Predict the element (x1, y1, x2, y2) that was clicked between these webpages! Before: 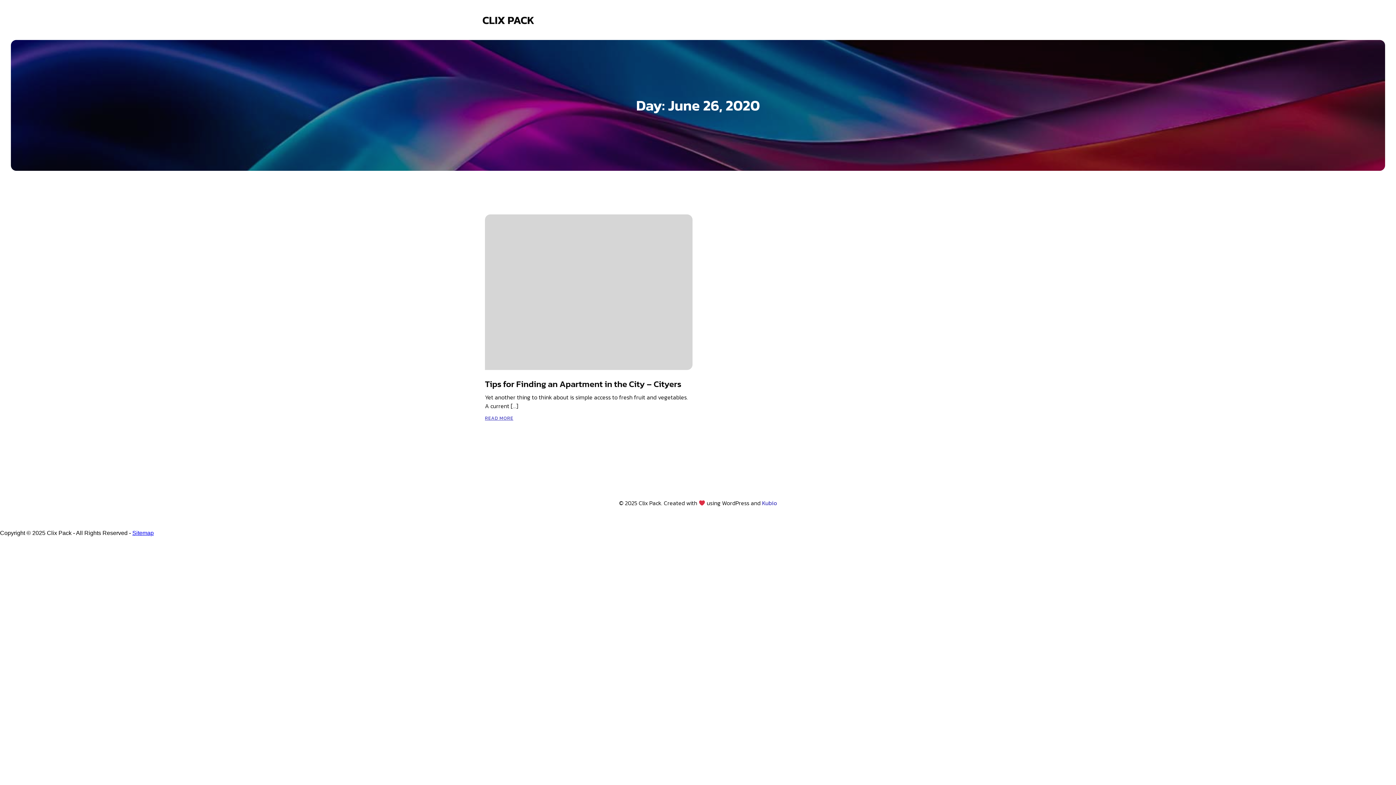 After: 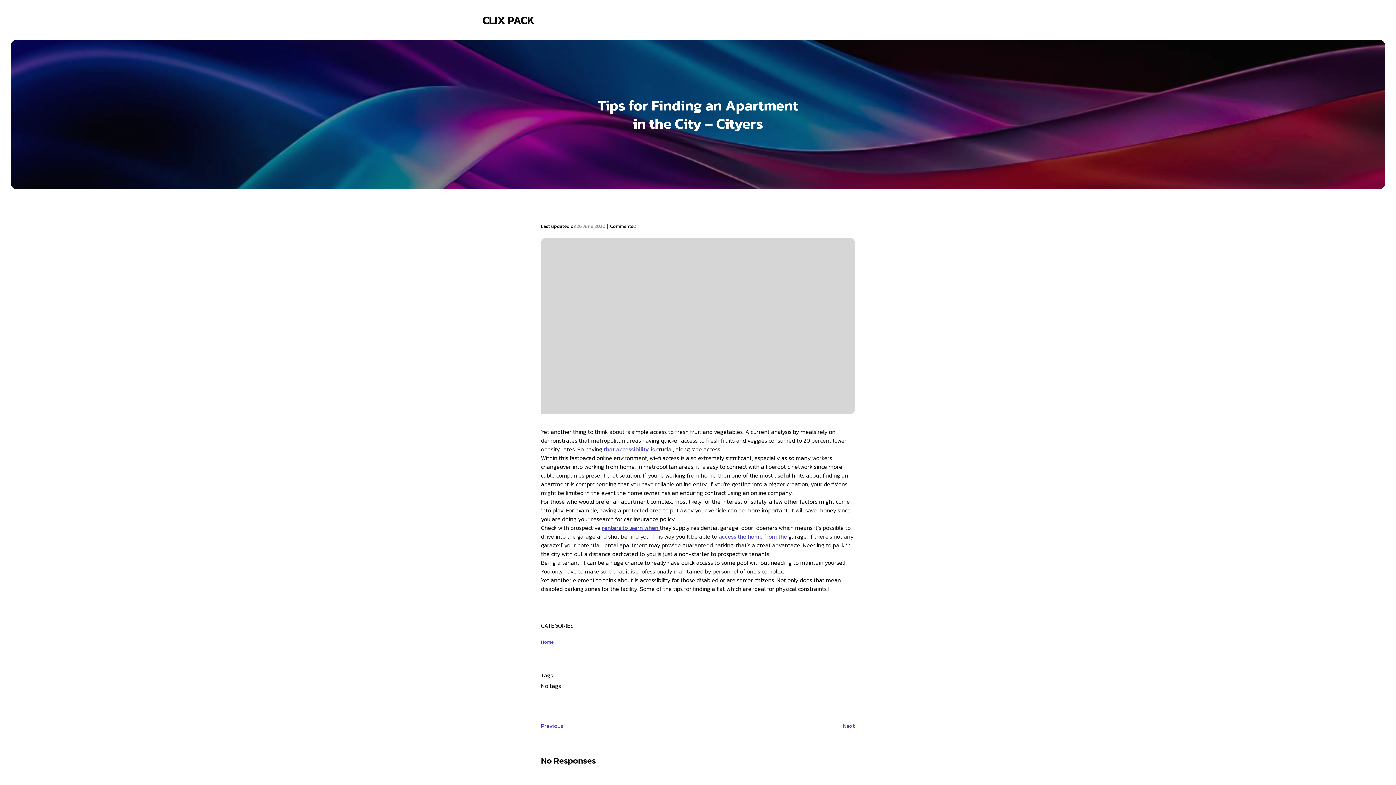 Action: label: READ MORE bbox: (485, 414, 513, 420)